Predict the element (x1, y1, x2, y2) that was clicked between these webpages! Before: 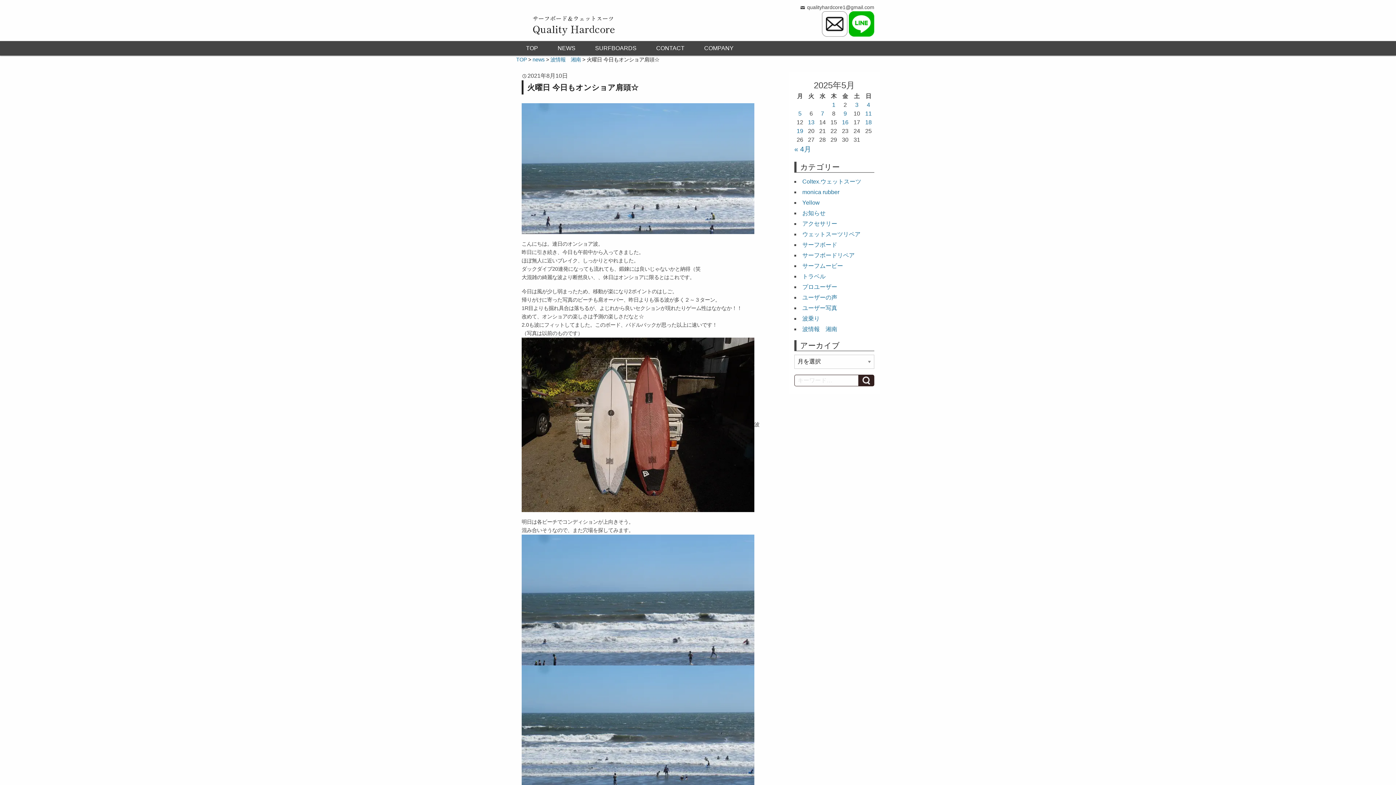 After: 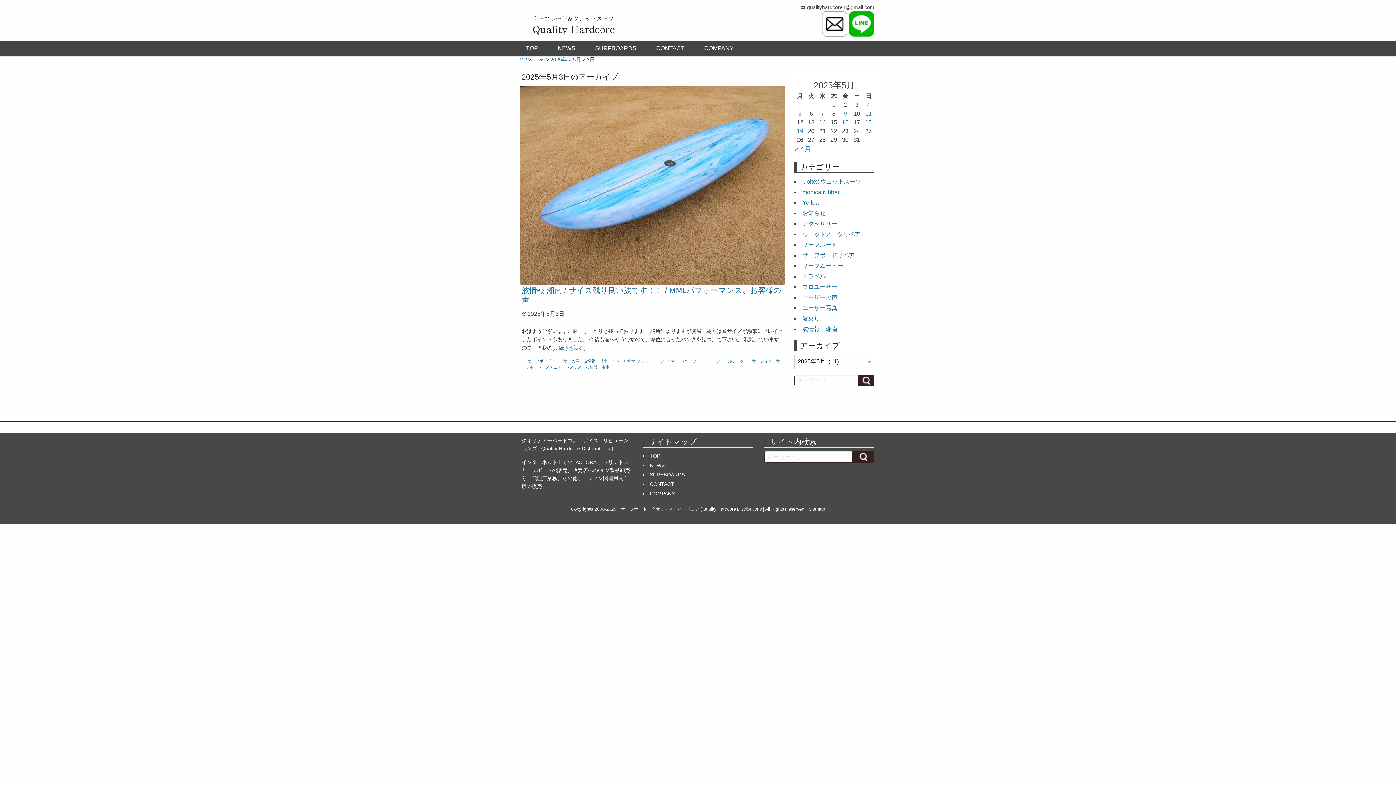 Action: label: 2025年5月3日 に投稿を公開 bbox: (855, 101, 858, 108)